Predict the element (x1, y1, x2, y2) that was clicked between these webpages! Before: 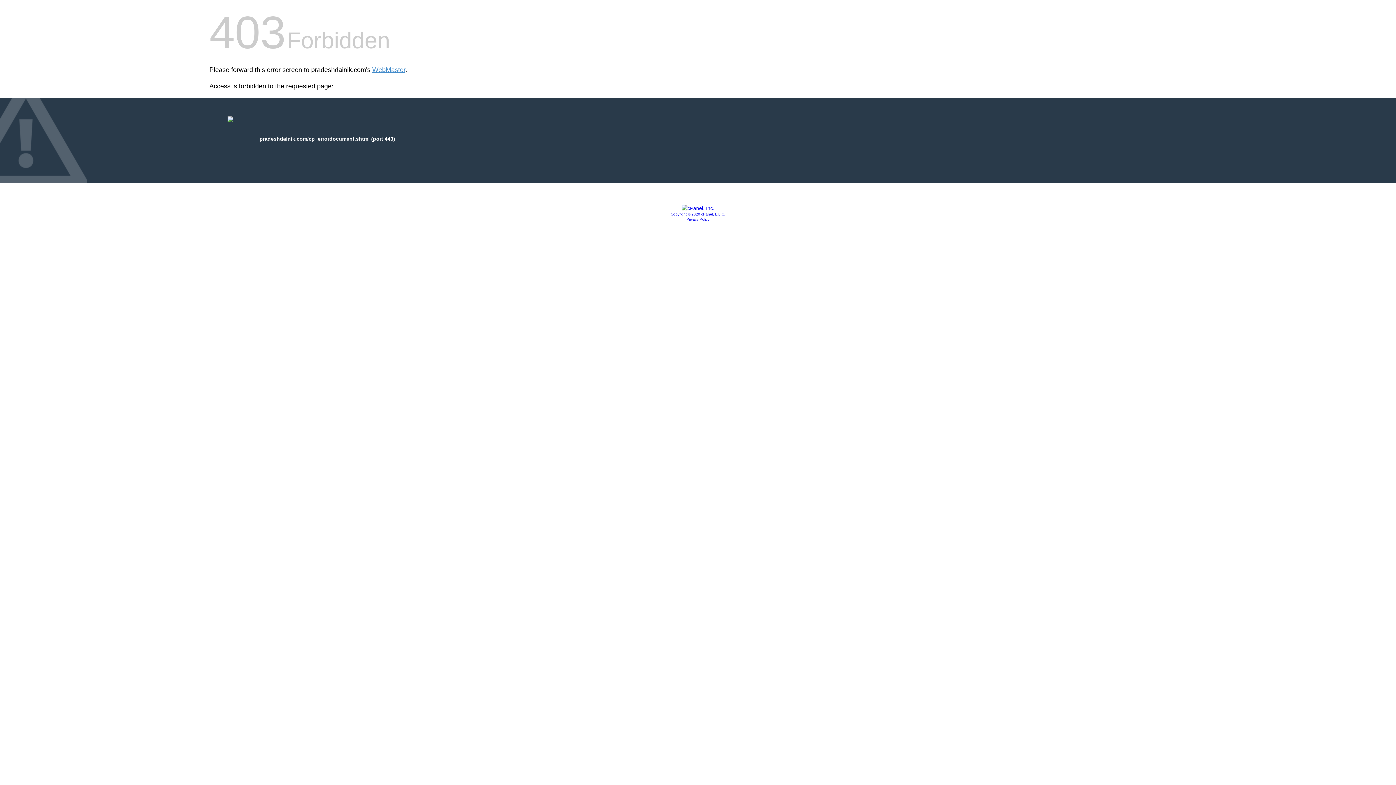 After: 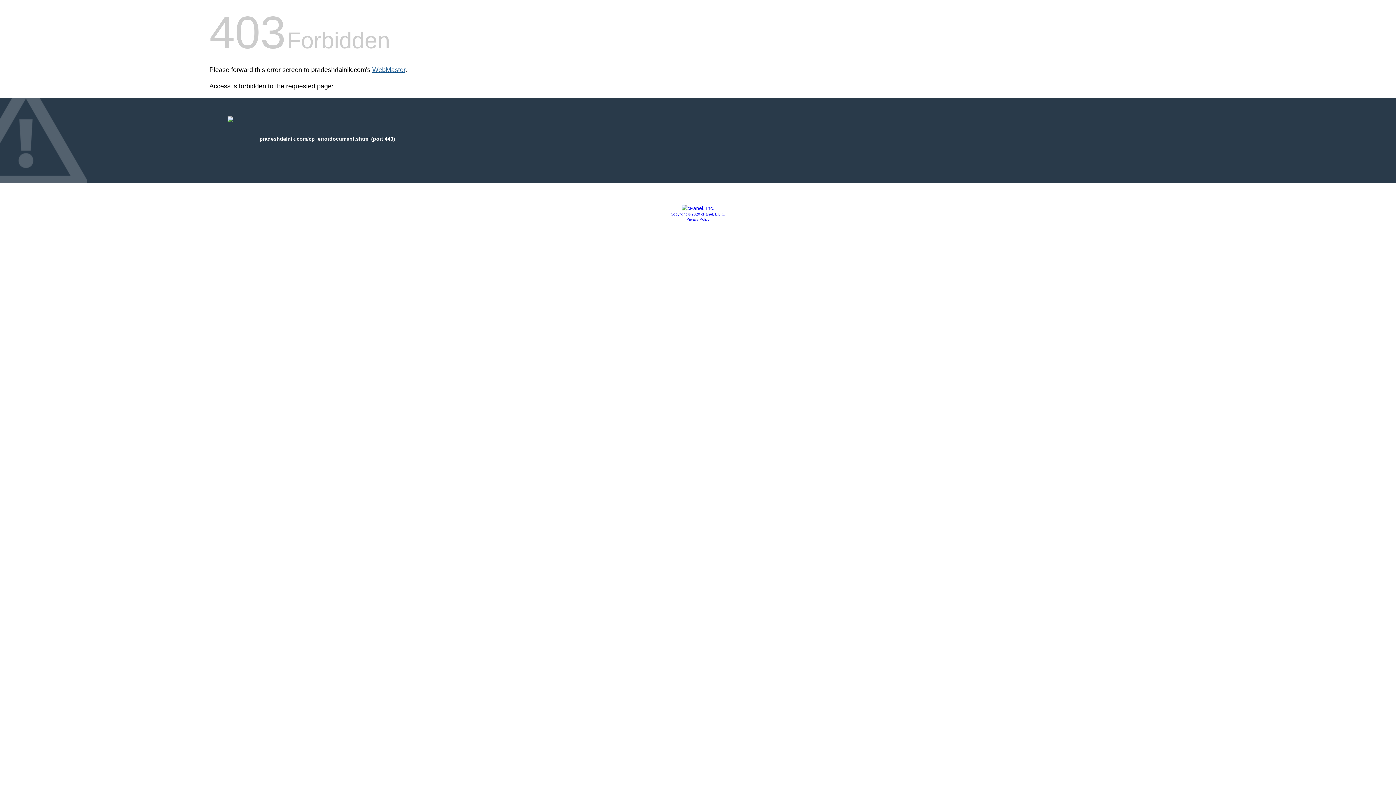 Action: label: WebMaster bbox: (372, 66, 405, 73)